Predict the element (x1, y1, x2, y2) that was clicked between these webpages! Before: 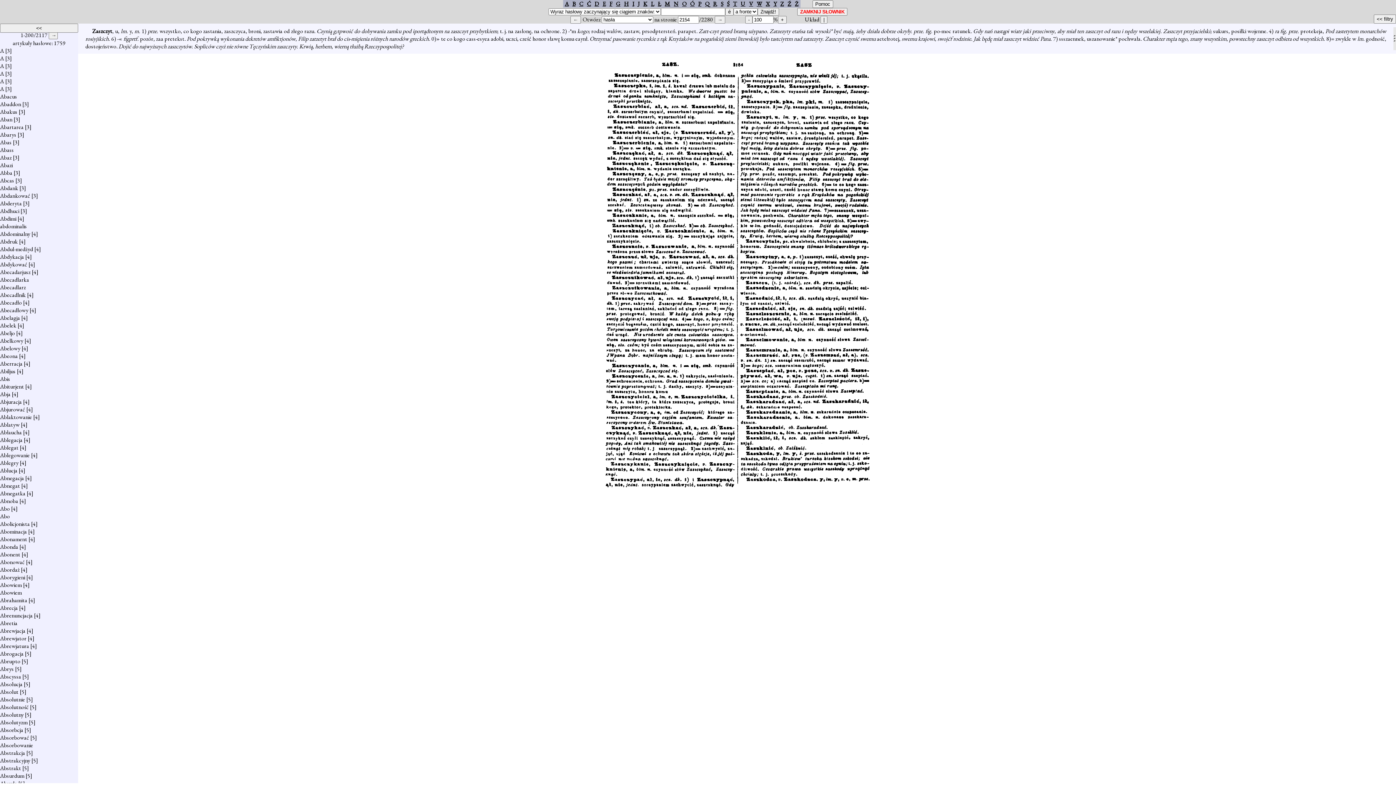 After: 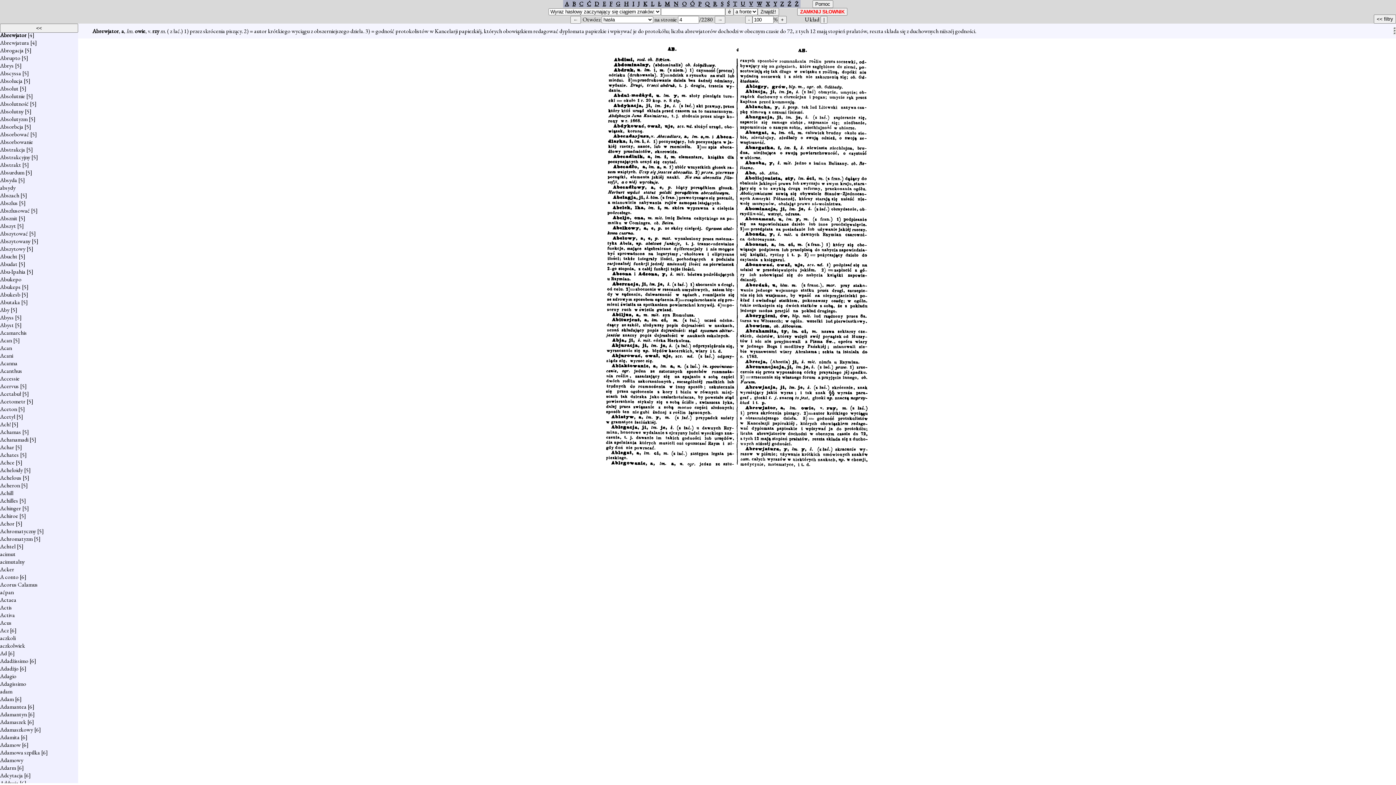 Action: bbox: (0, 634, 26, 642) label: Abrewjator